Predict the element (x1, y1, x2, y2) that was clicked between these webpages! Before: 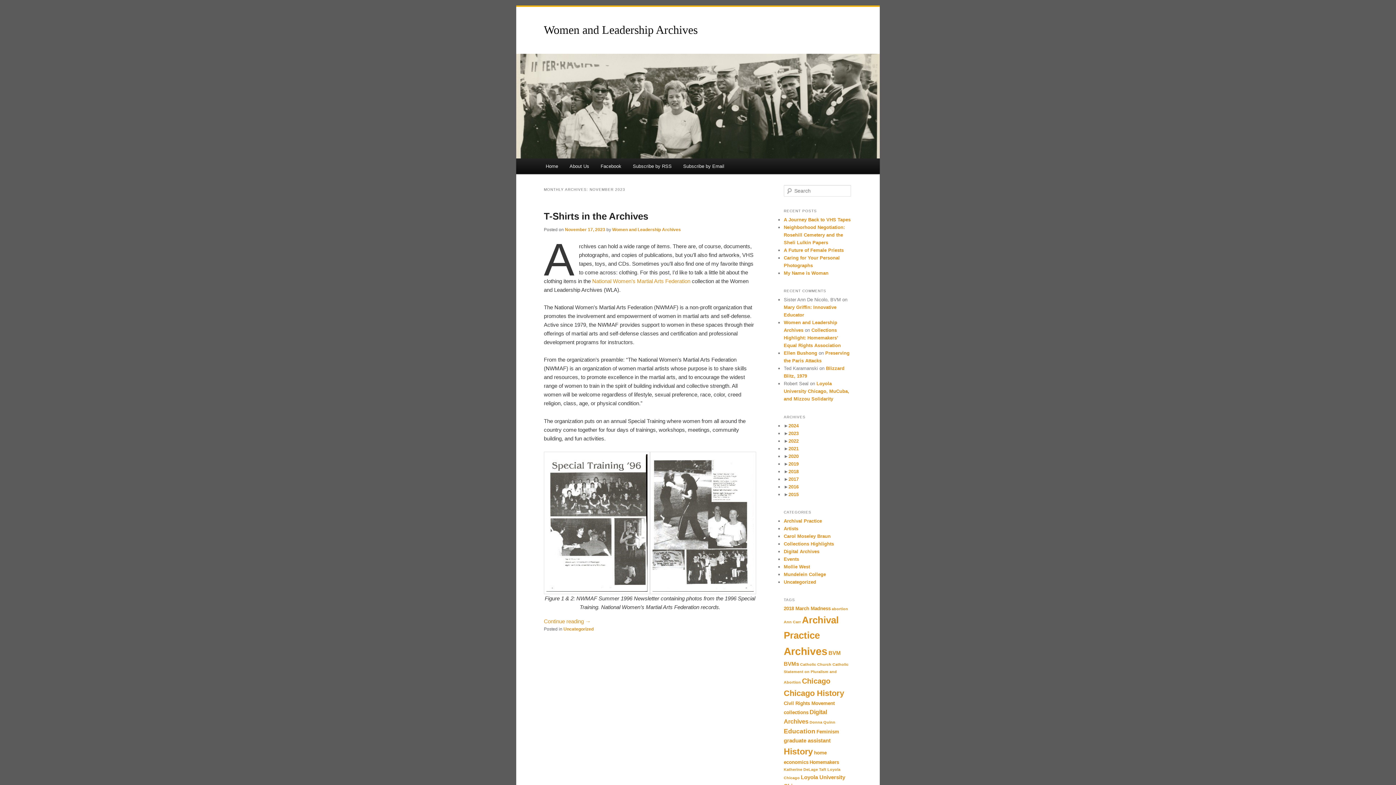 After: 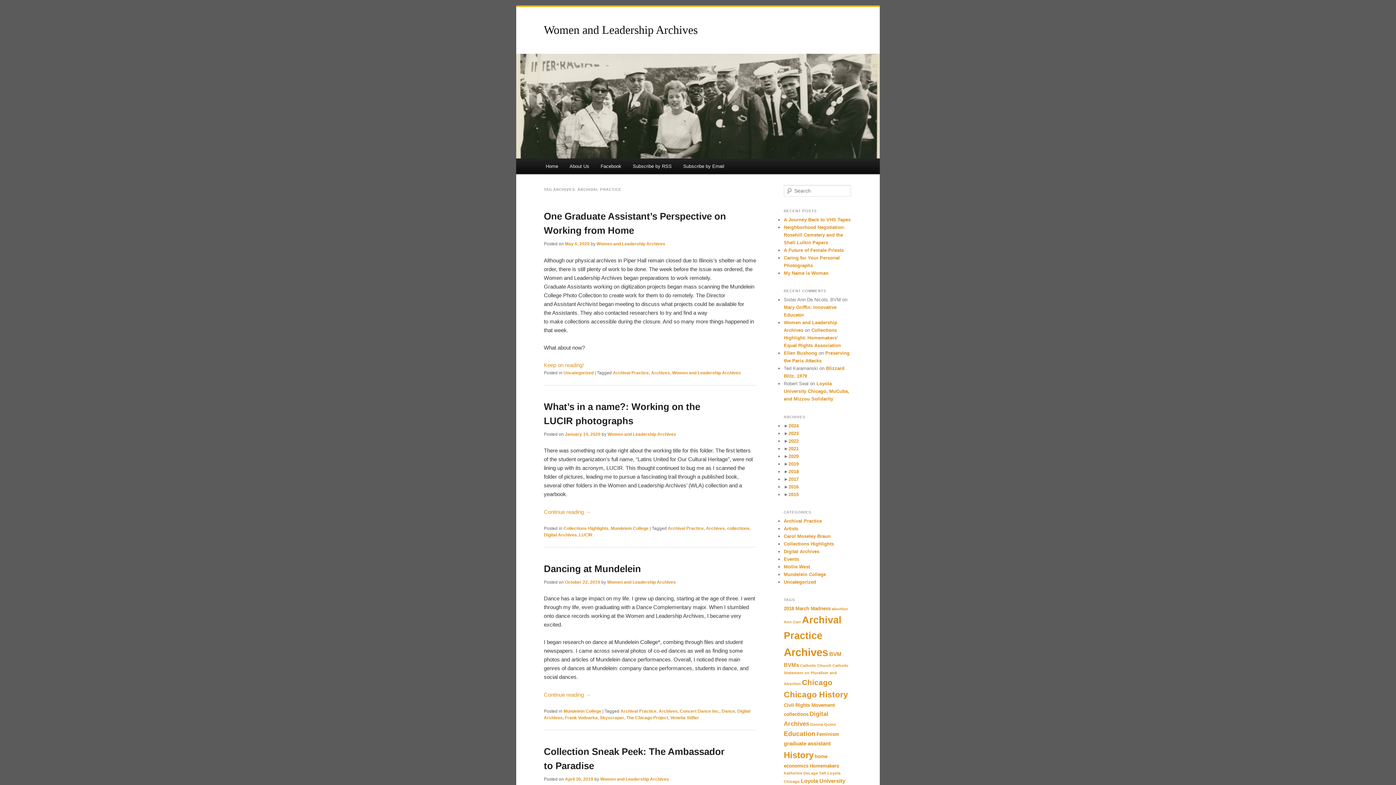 Action: label: Archival Practice bbox: (784, 518, 822, 523)